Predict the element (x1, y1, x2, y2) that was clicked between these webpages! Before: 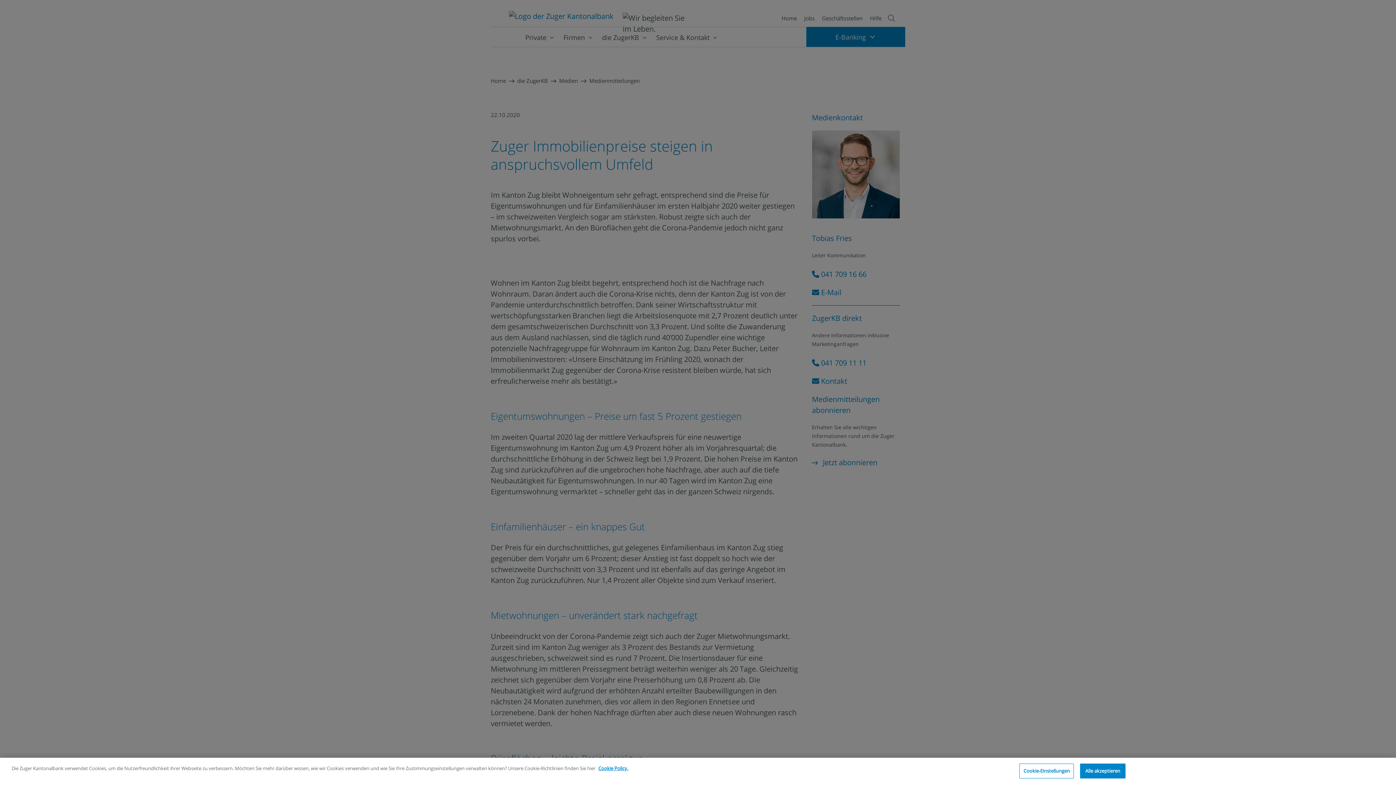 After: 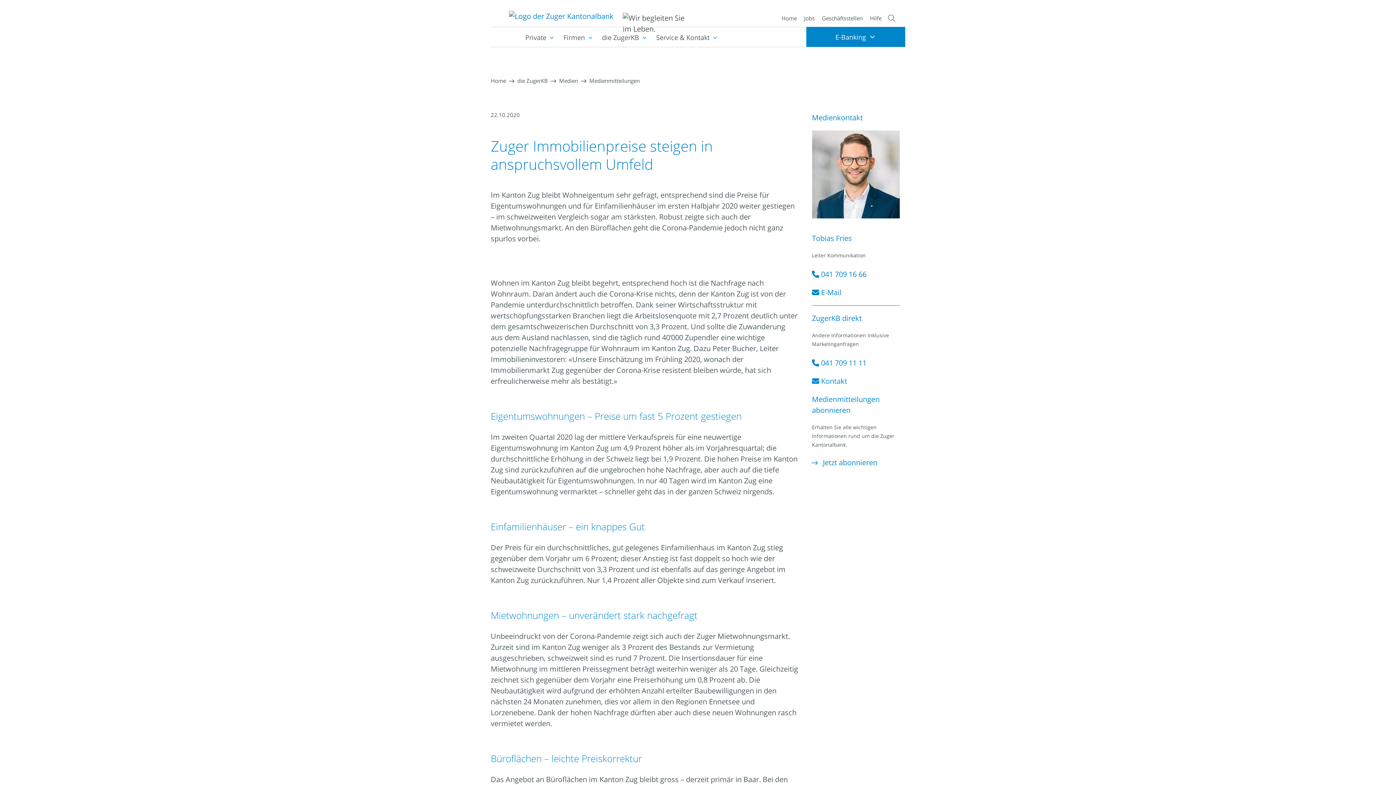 Action: bbox: (1080, 763, 1125, 778) label: Alle akzeptieren